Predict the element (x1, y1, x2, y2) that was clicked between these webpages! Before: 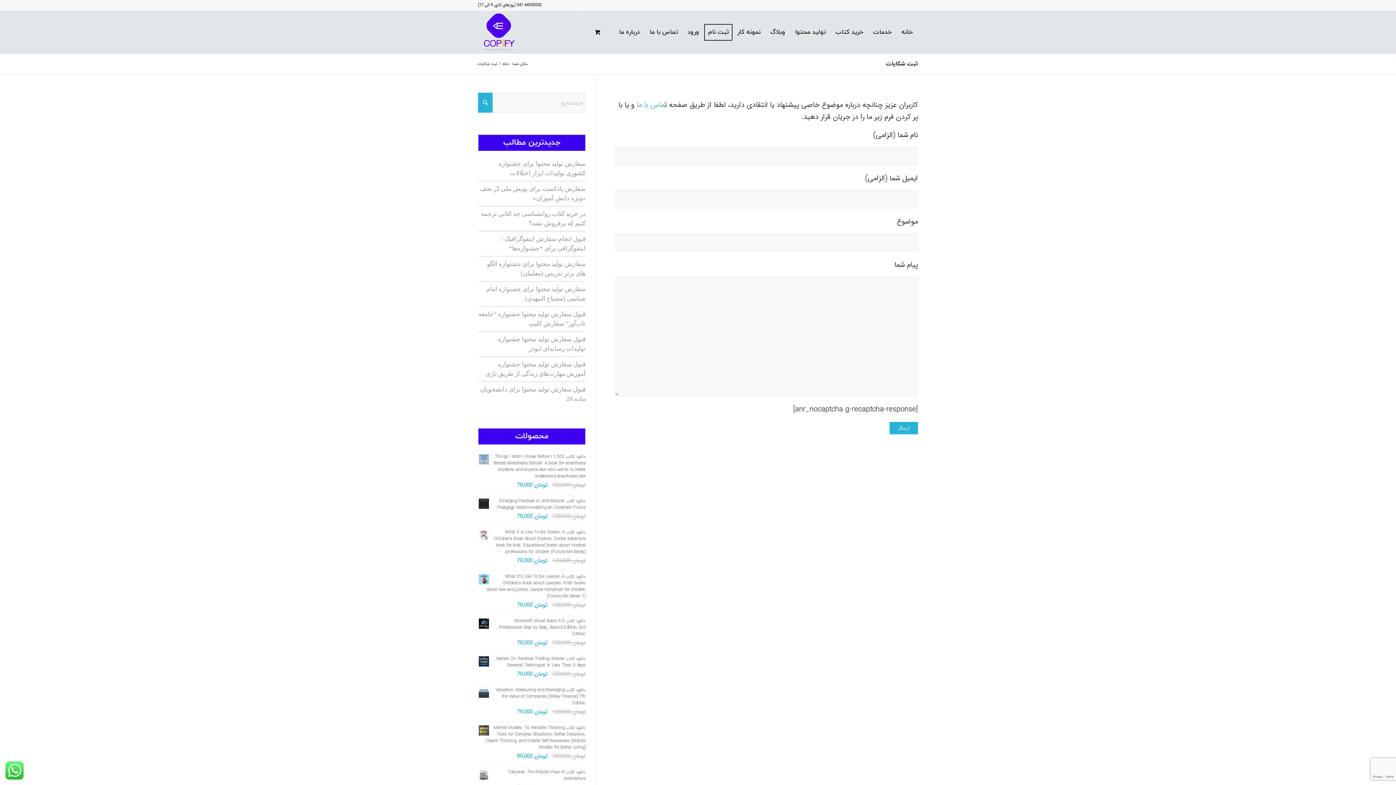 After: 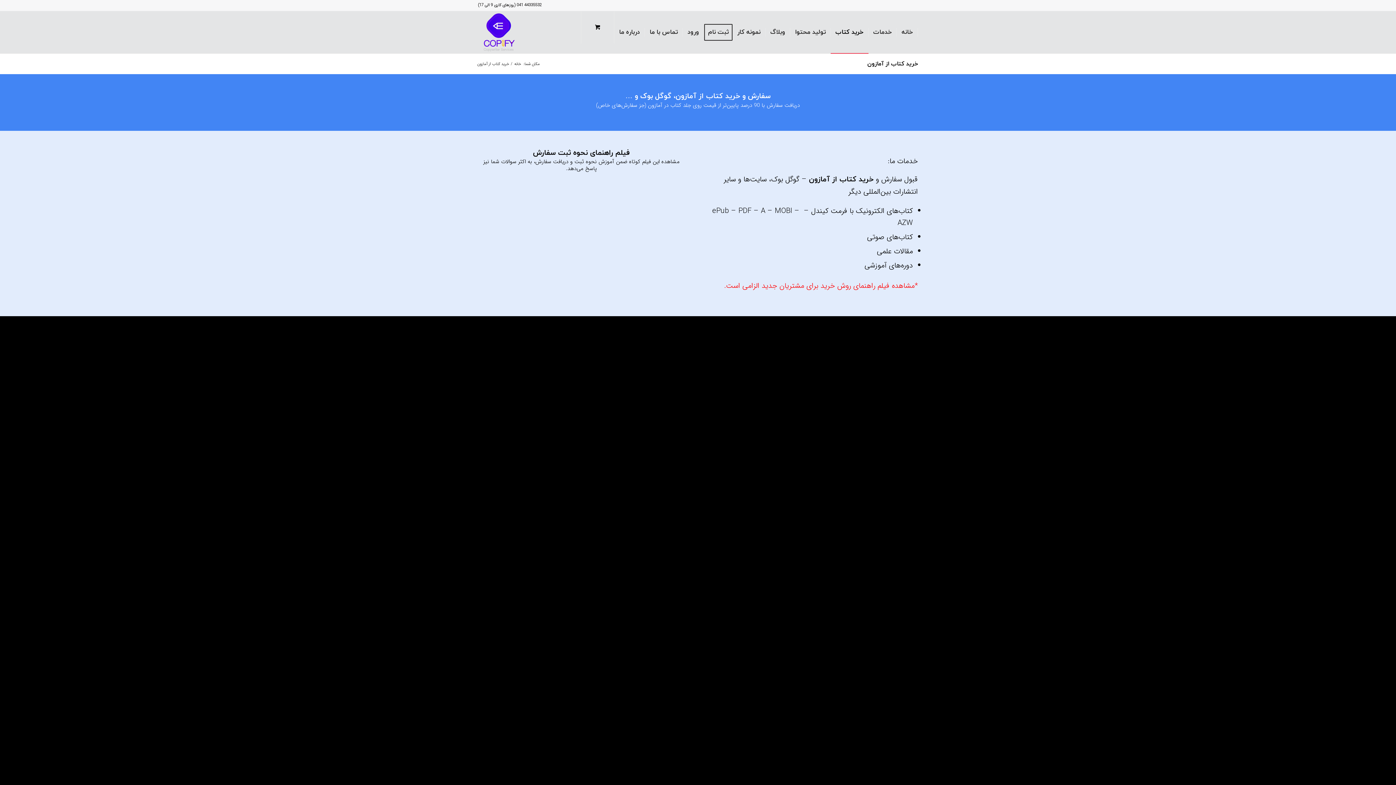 Action: bbox: (830, 11, 868, 53) label: خرید کتاب